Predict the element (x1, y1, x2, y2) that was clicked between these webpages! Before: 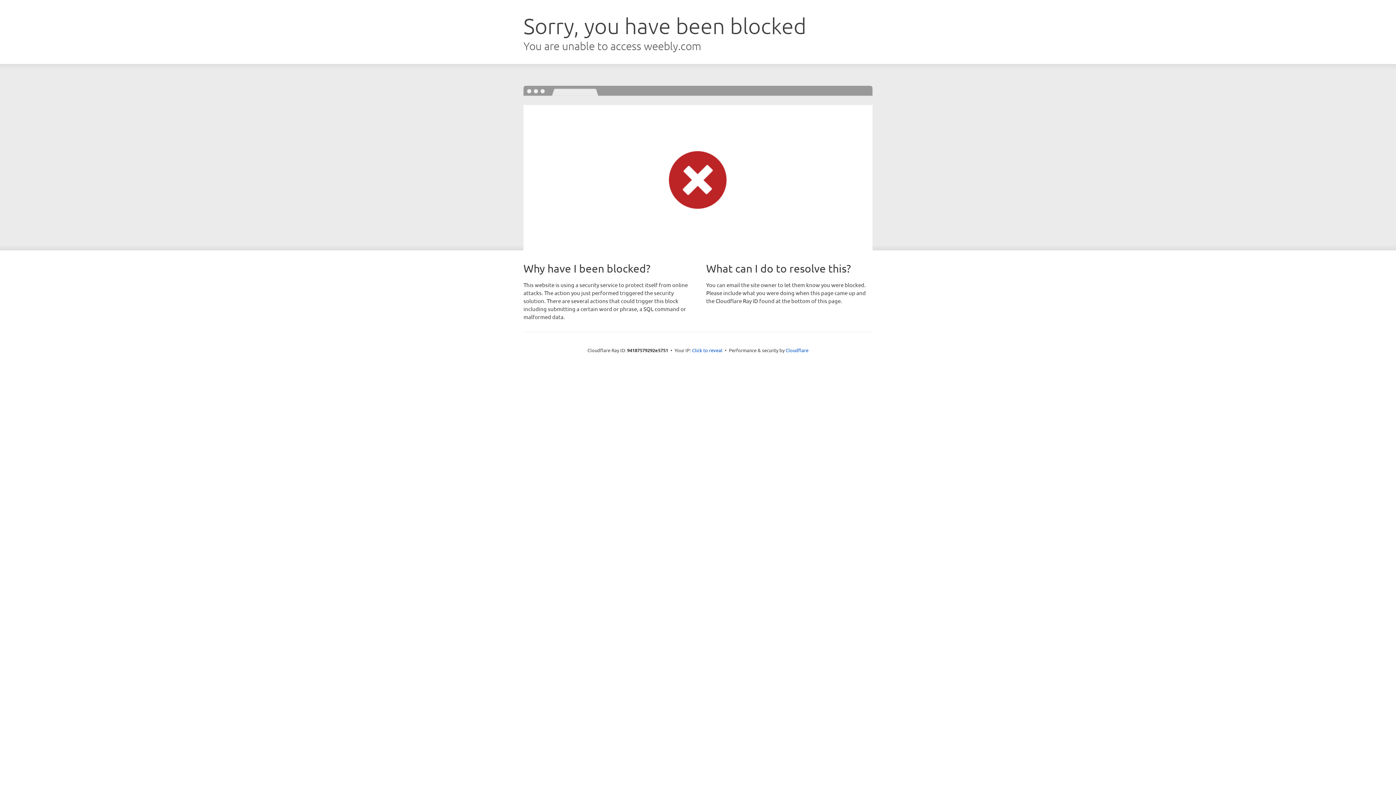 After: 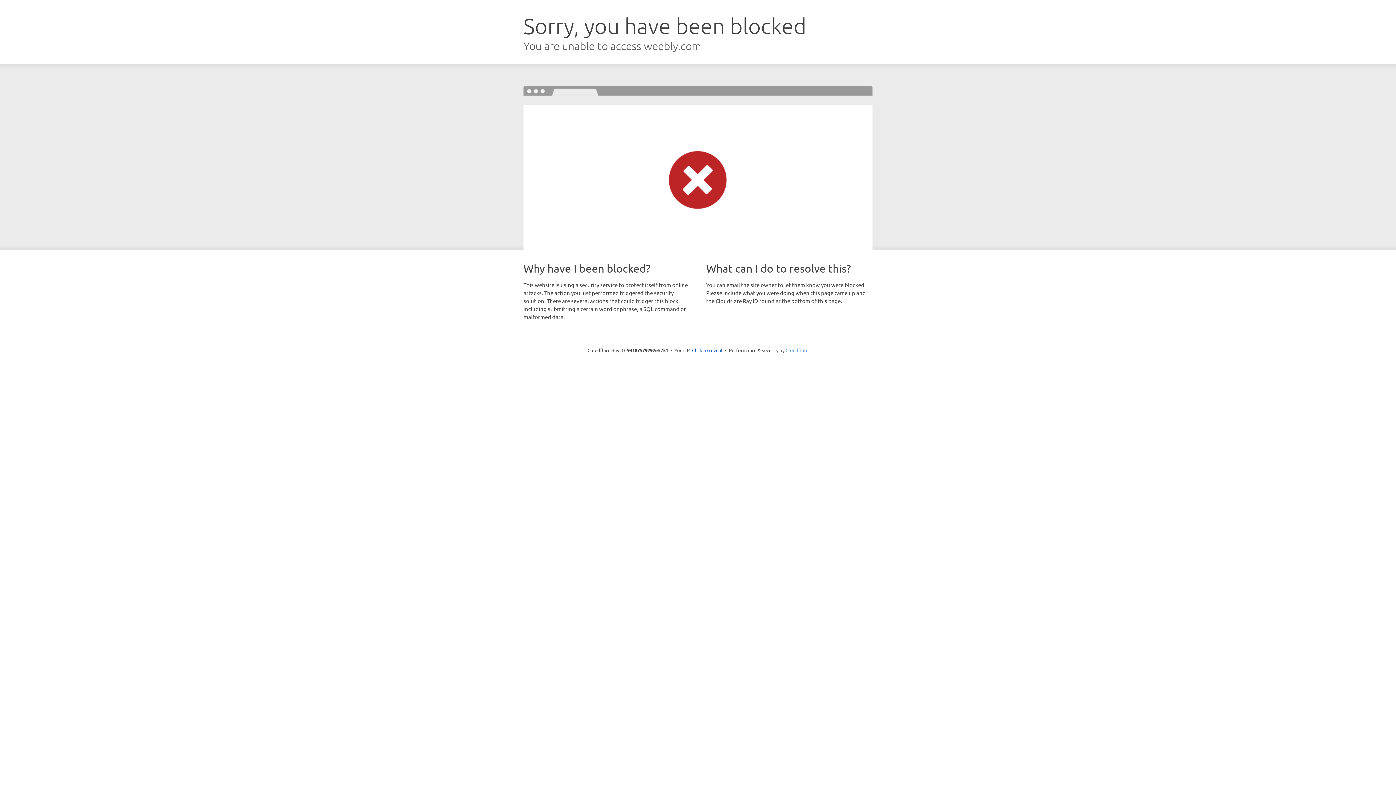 Action: label: Cloudflare bbox: (785, 347, 808, 353)